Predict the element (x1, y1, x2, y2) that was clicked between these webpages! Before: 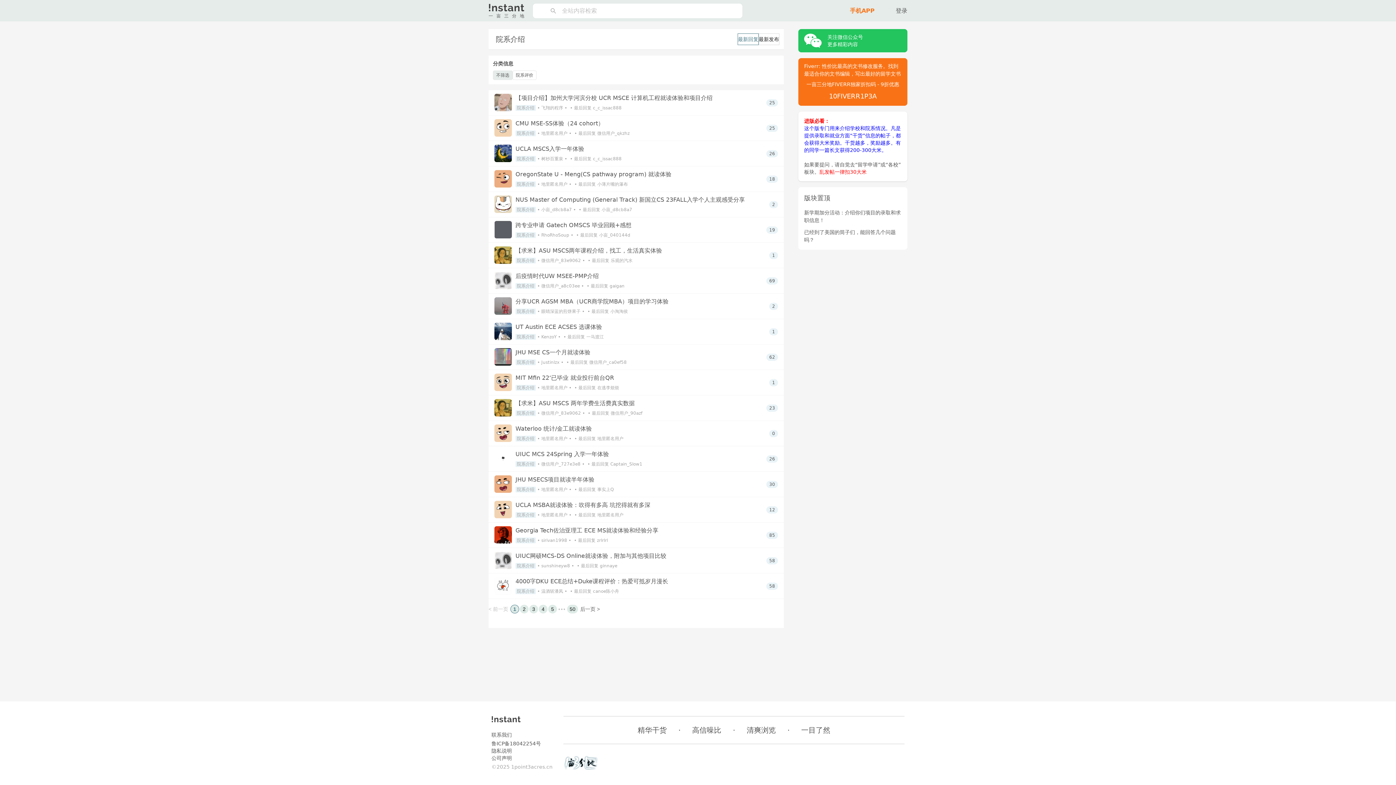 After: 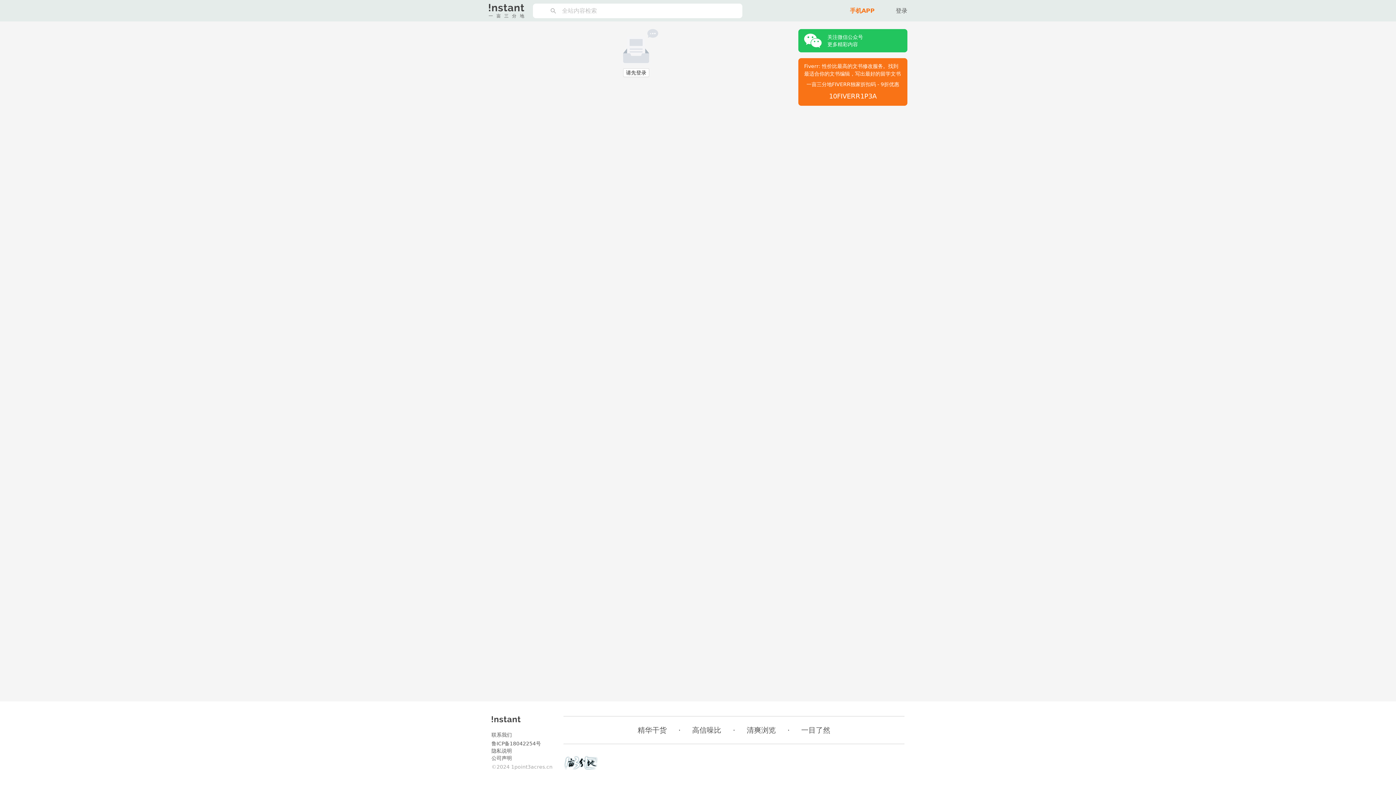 Action: bbox: (494, 272, 512, 289)